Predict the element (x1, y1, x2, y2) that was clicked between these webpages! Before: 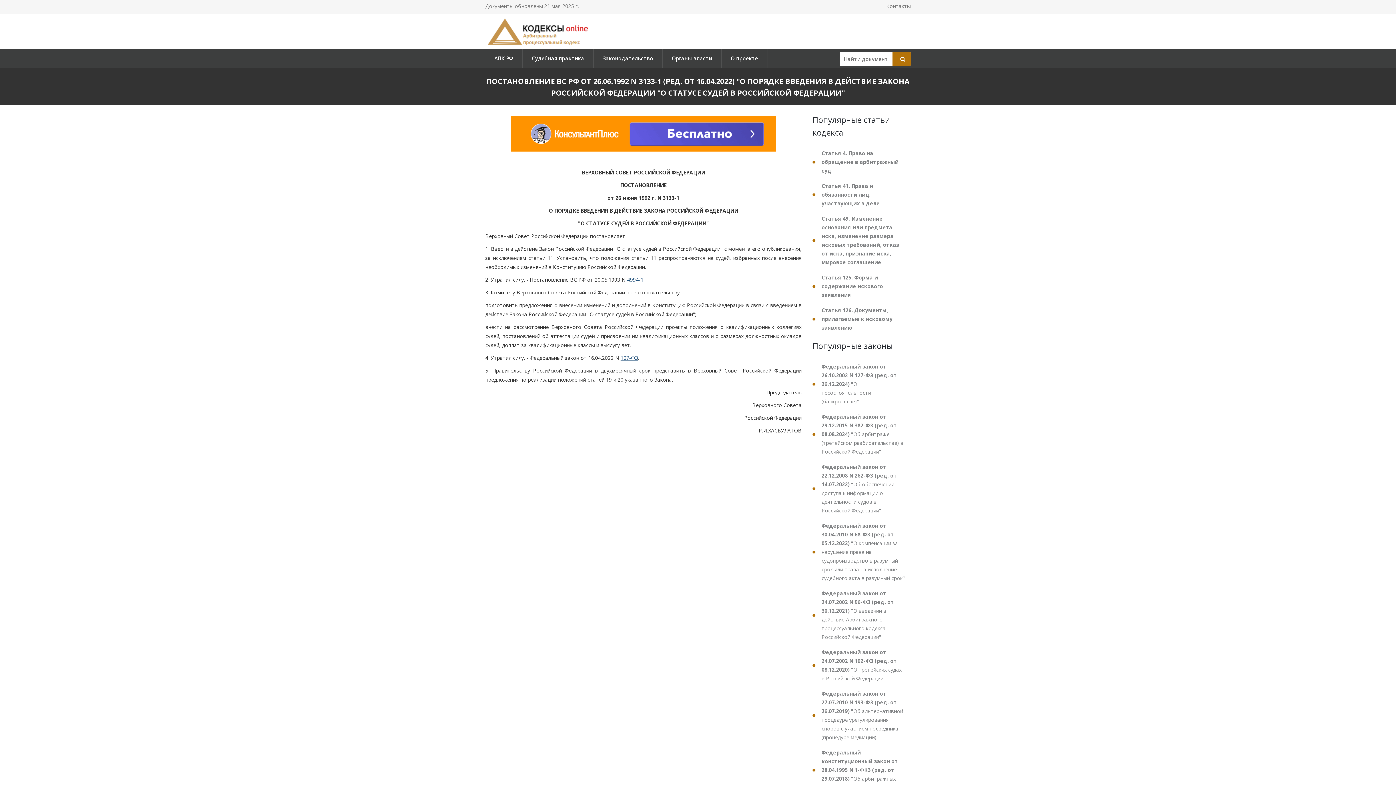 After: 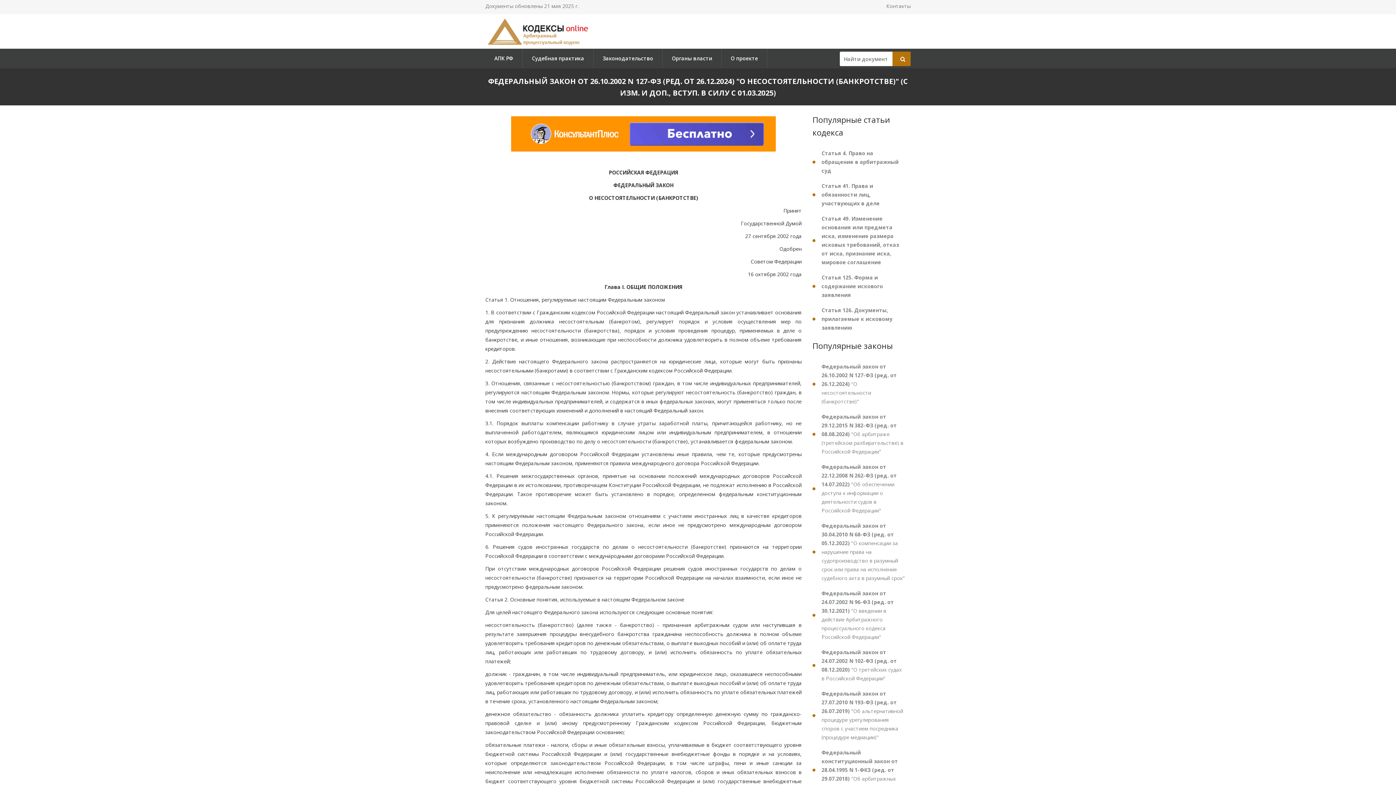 Action: bbox: (812, 359, 910, 409) label: Федеральный закон от 26.10.2002 N 127-ФЗ (ред. от 26.12.2024) "О несостоятельности (банкротстве)"